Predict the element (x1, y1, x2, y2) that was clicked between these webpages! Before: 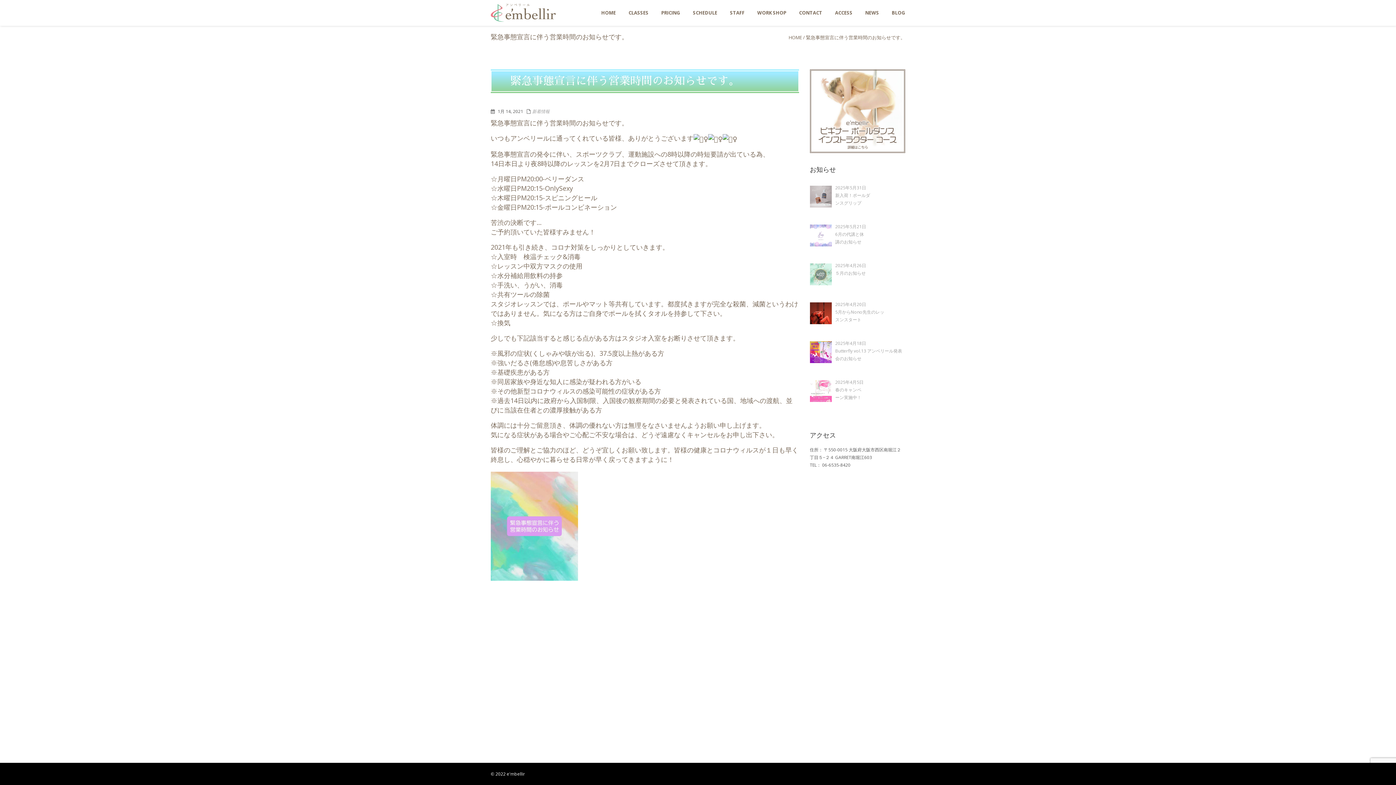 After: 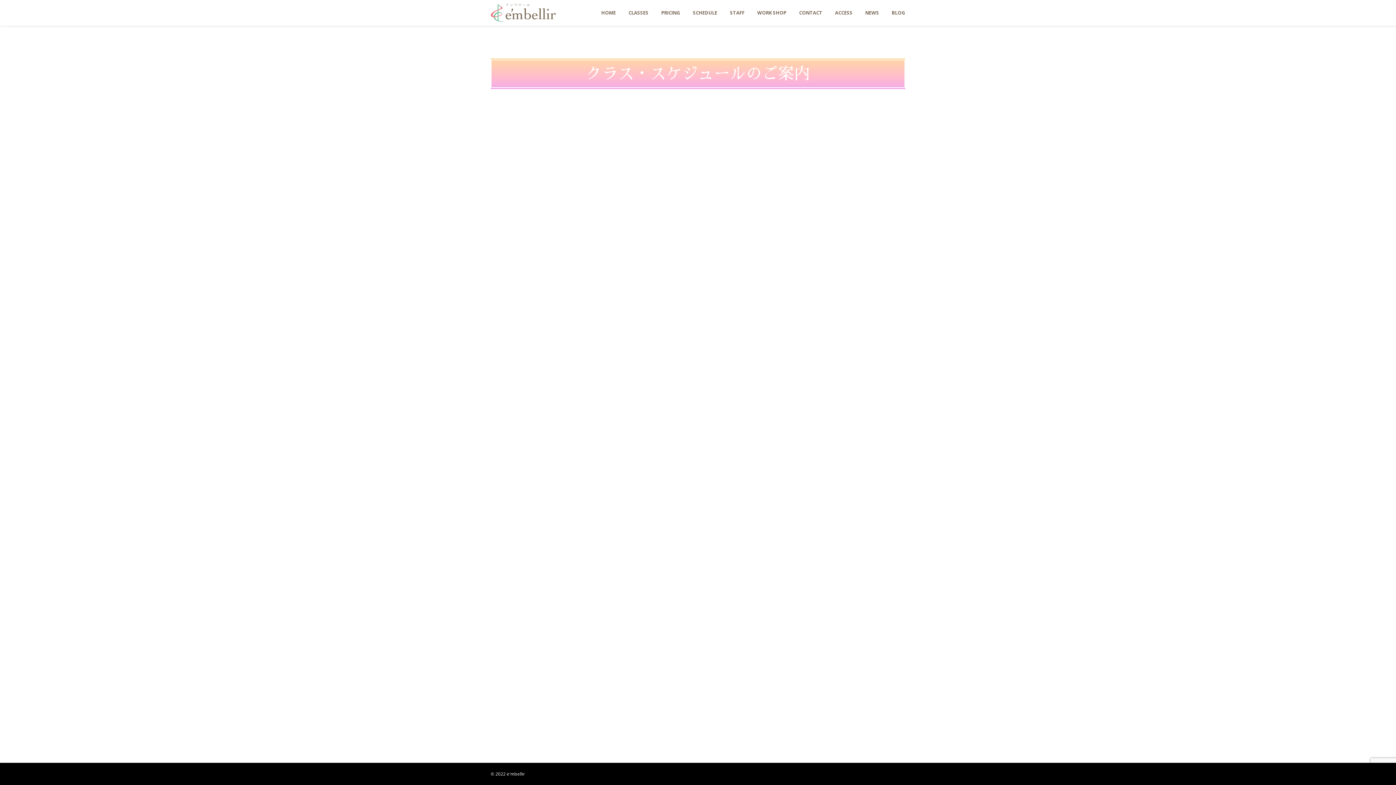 Action: label: SCHEDULE bbox: (693, 0, 717, 25)